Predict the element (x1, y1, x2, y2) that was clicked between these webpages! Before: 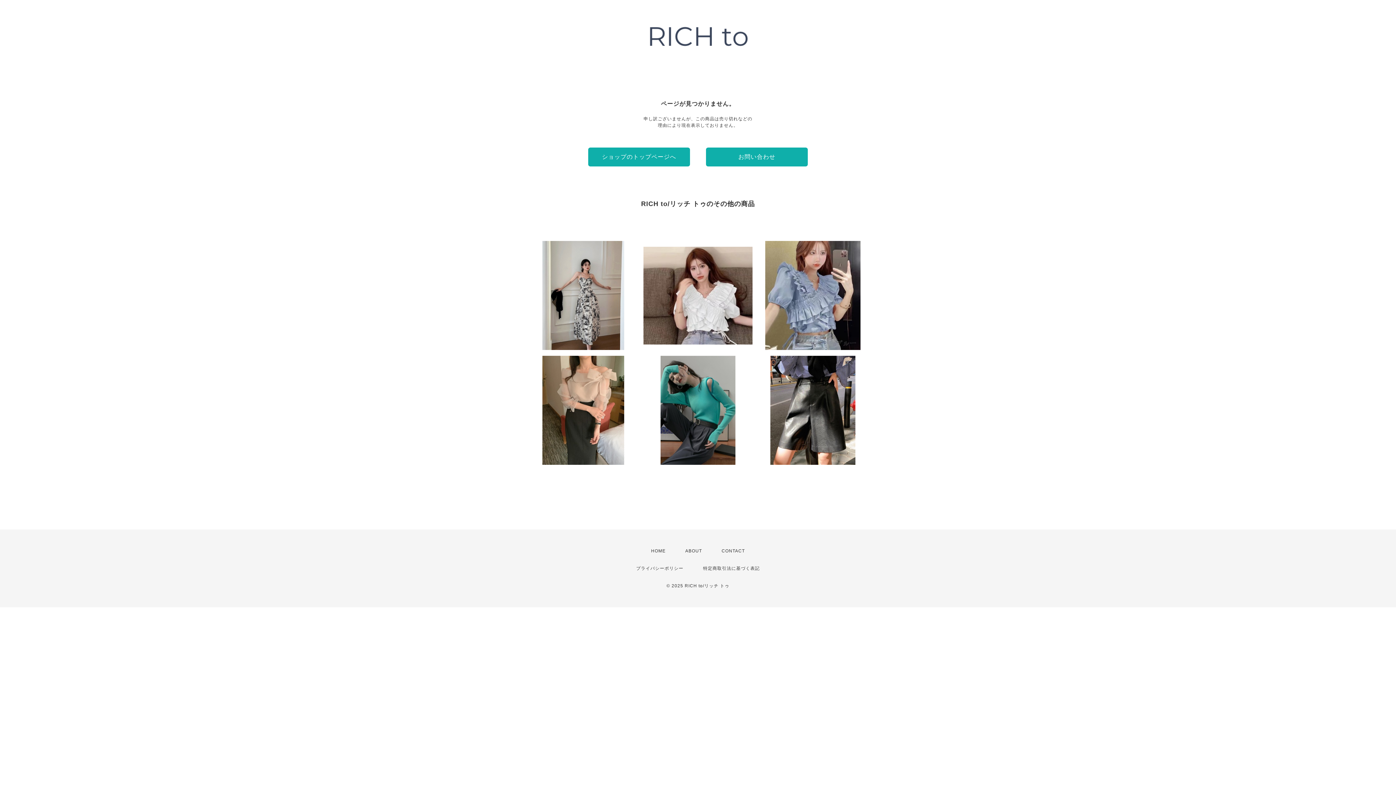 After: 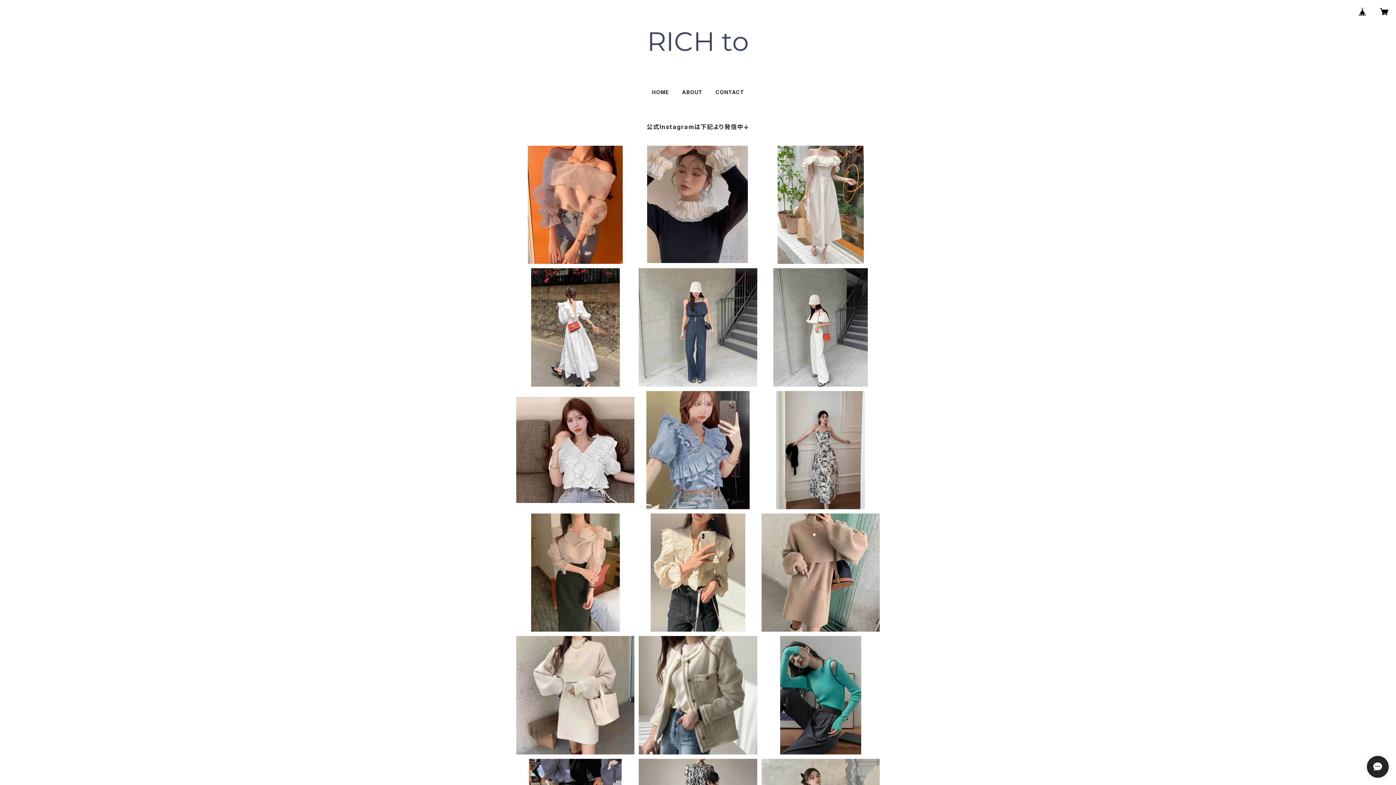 Action: bbox: (651, 548, 665, 553) label: HOME